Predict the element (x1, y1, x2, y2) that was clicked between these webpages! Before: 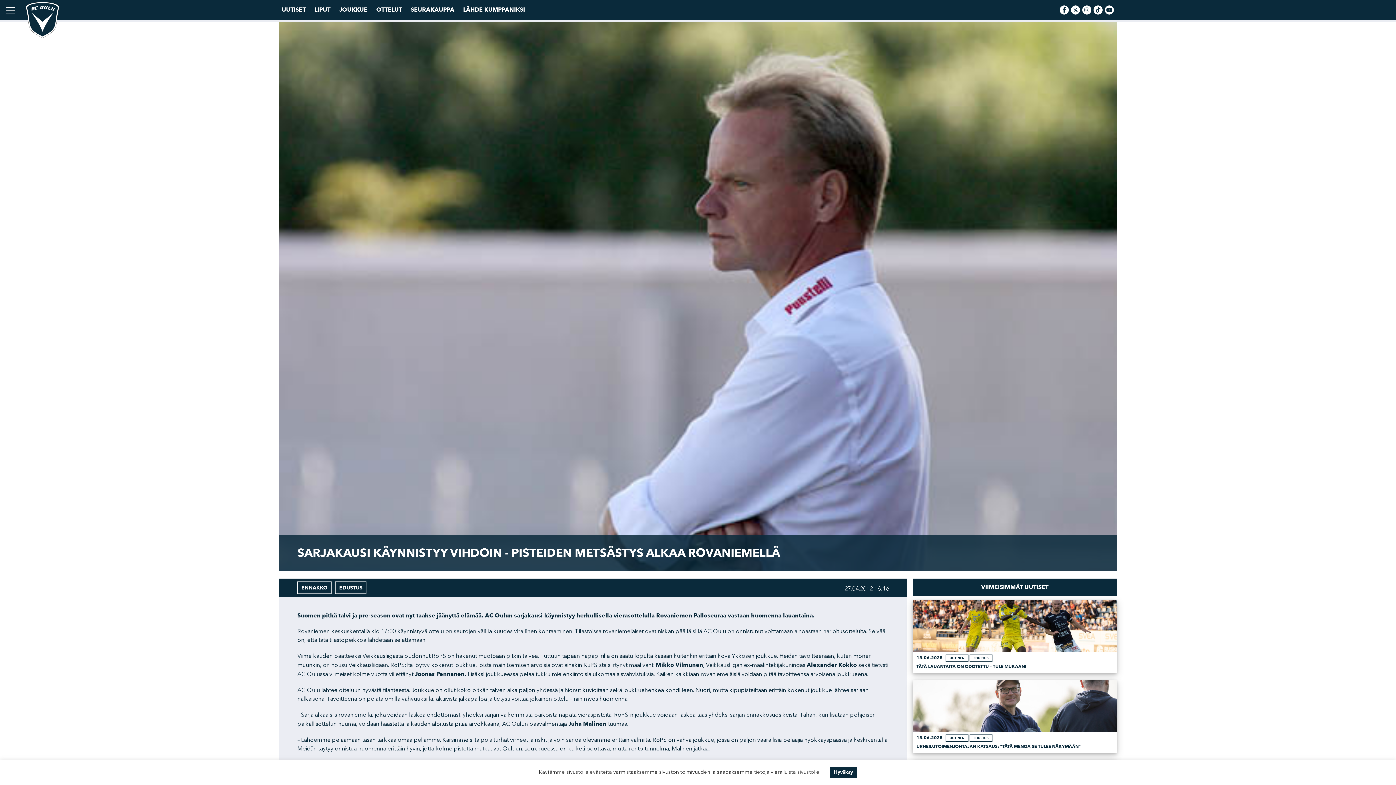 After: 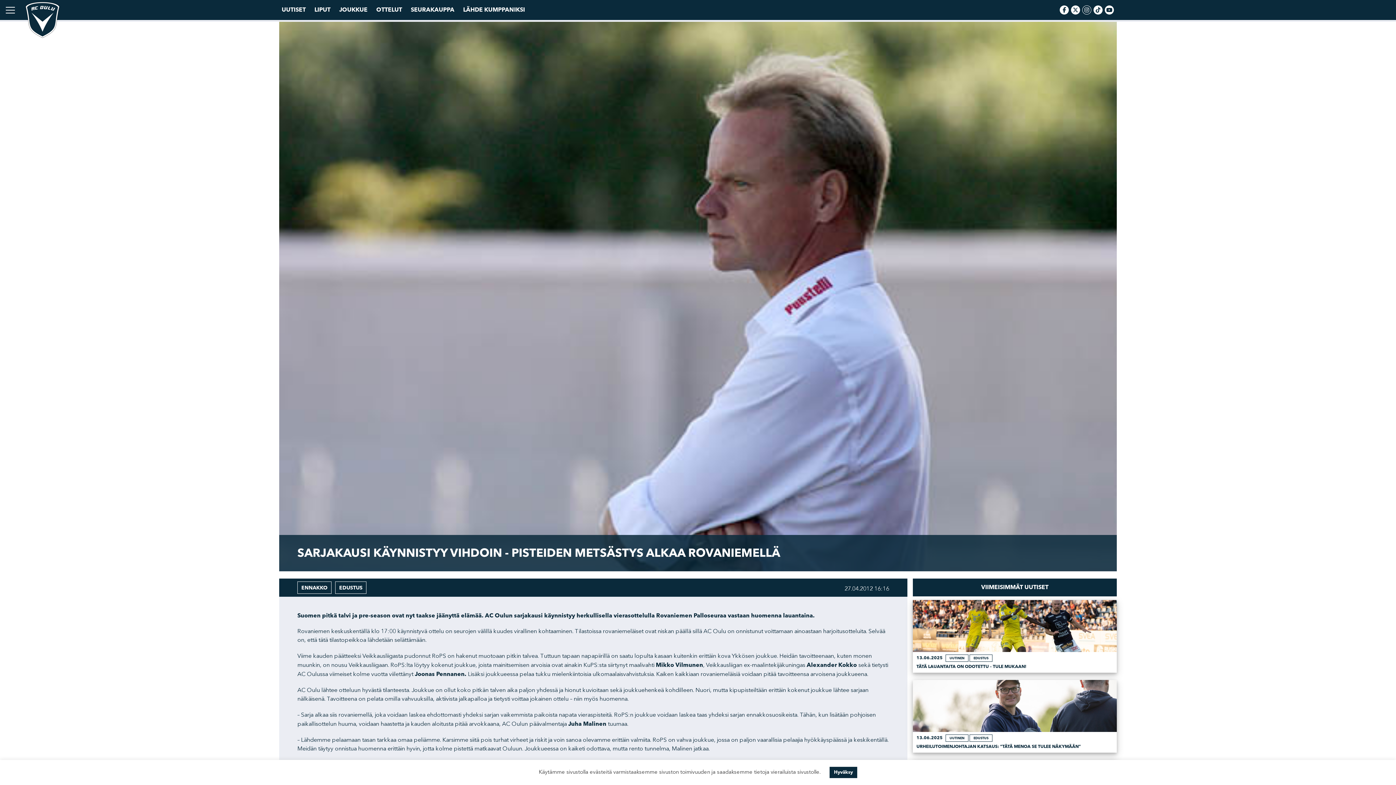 Action: bbox: (1082, 5, 1091, 14)